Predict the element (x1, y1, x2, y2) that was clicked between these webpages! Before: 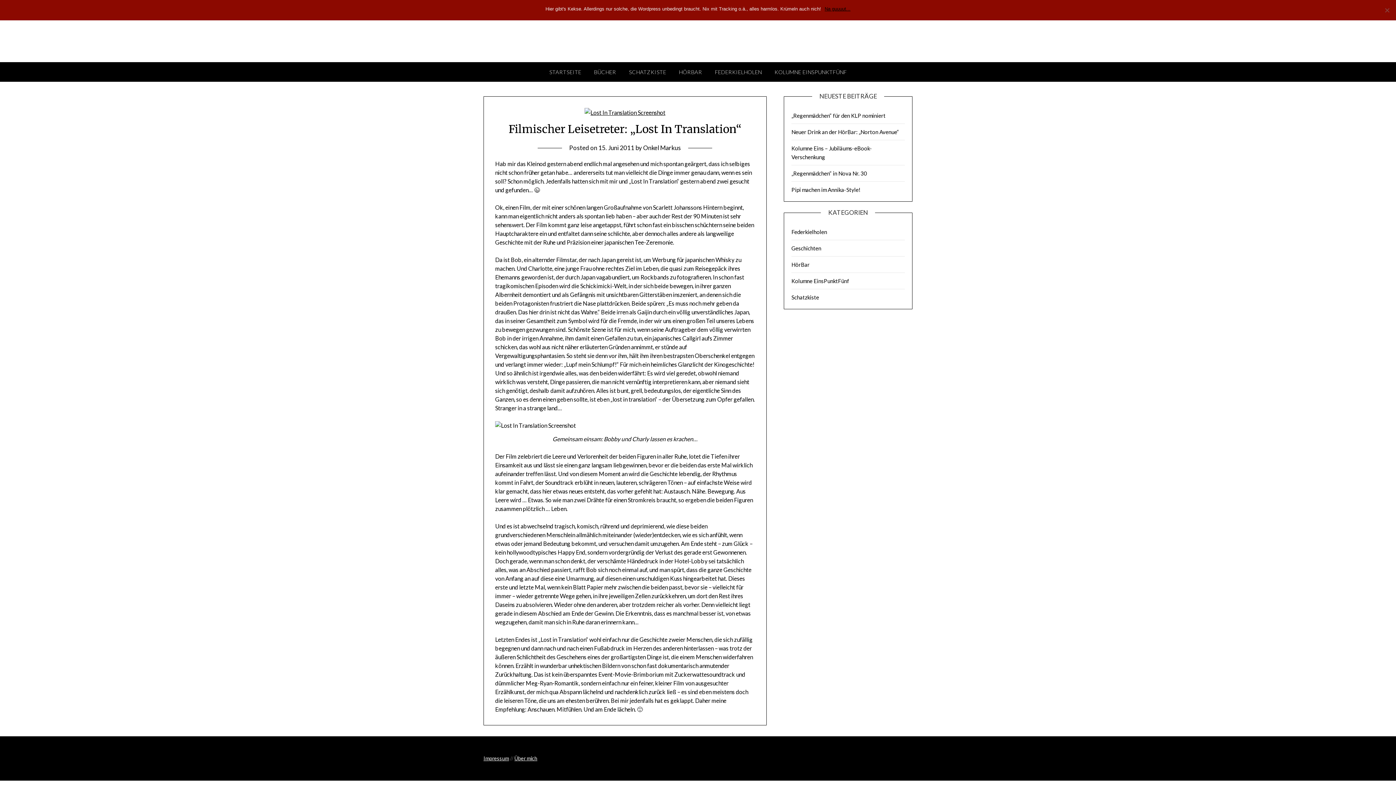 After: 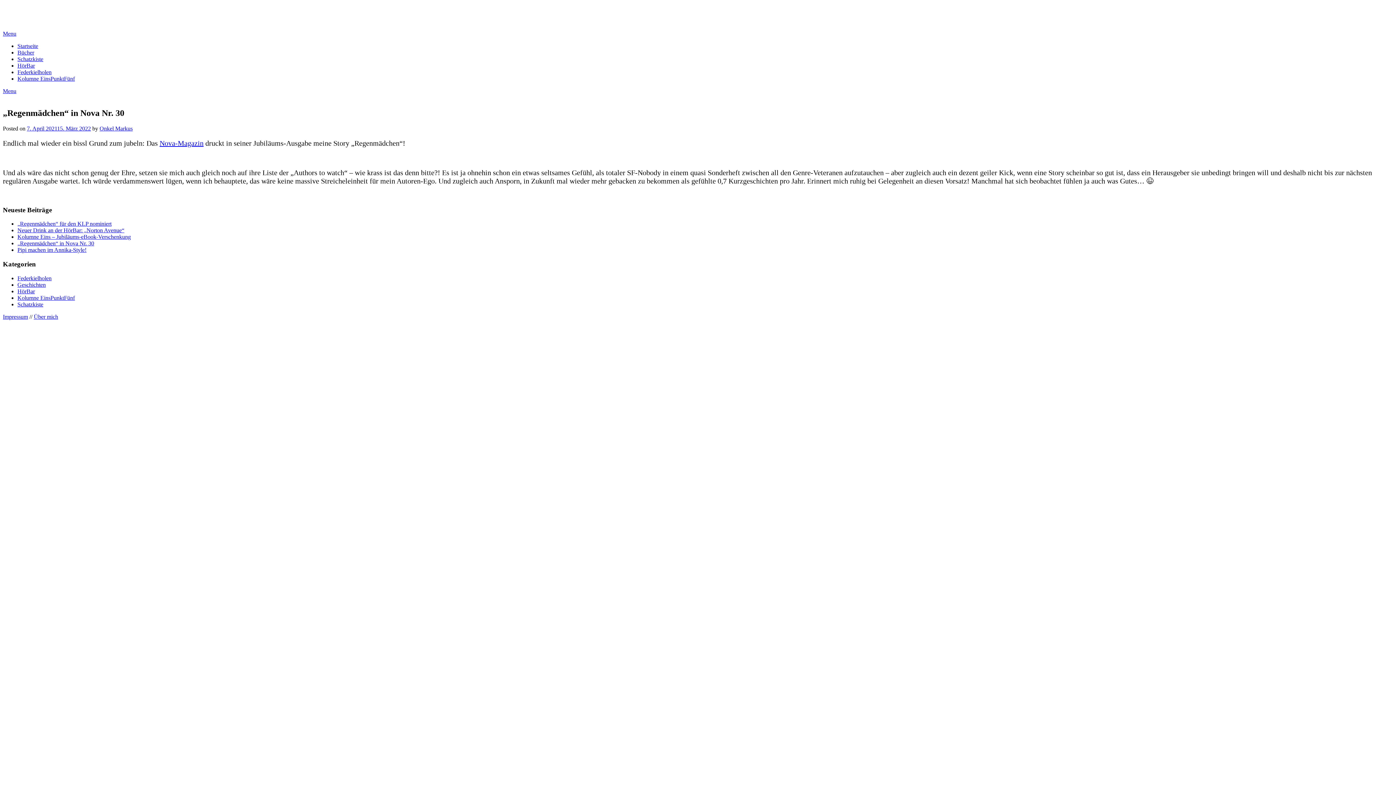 Action: label: „Regenmädchen“ in Nova Nr. 30 bbox: (791, 170, 867, 176)